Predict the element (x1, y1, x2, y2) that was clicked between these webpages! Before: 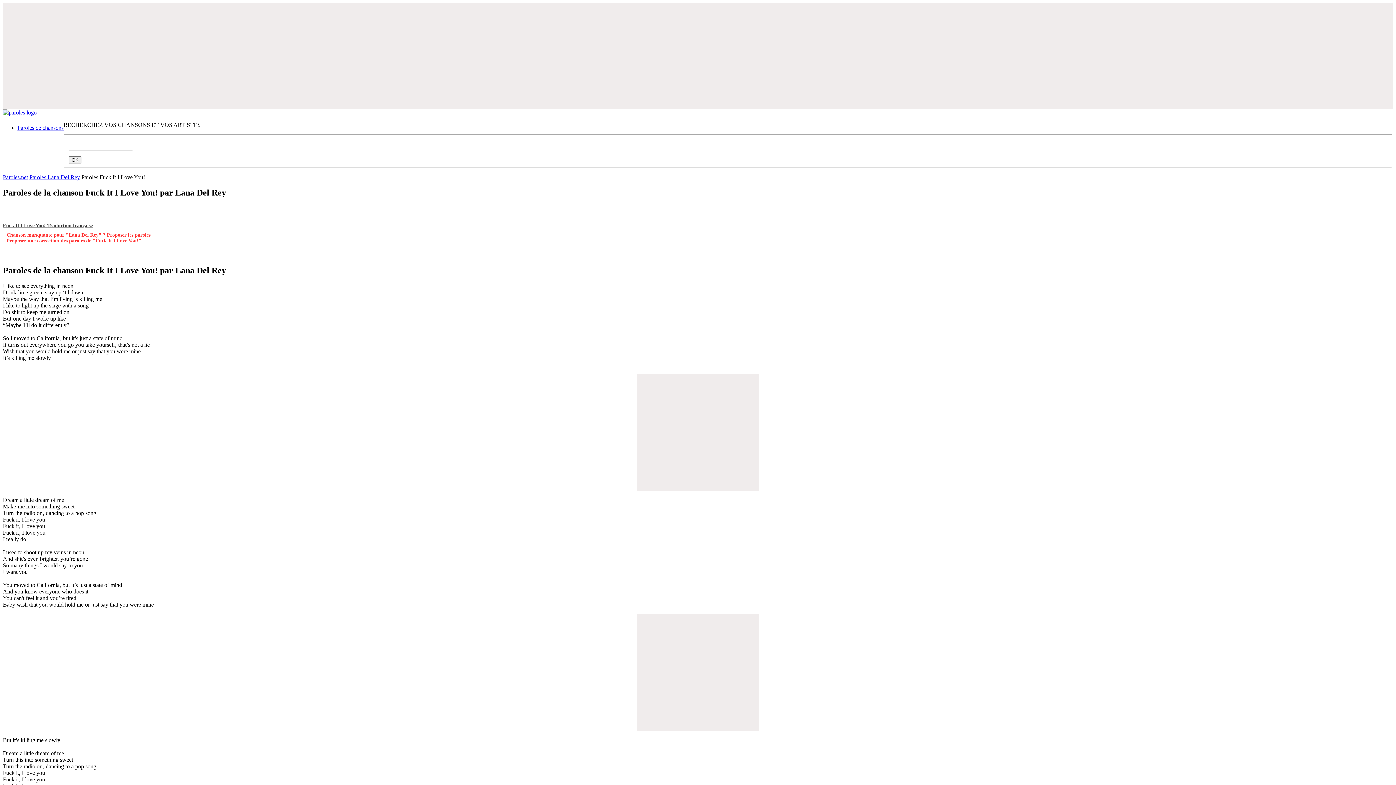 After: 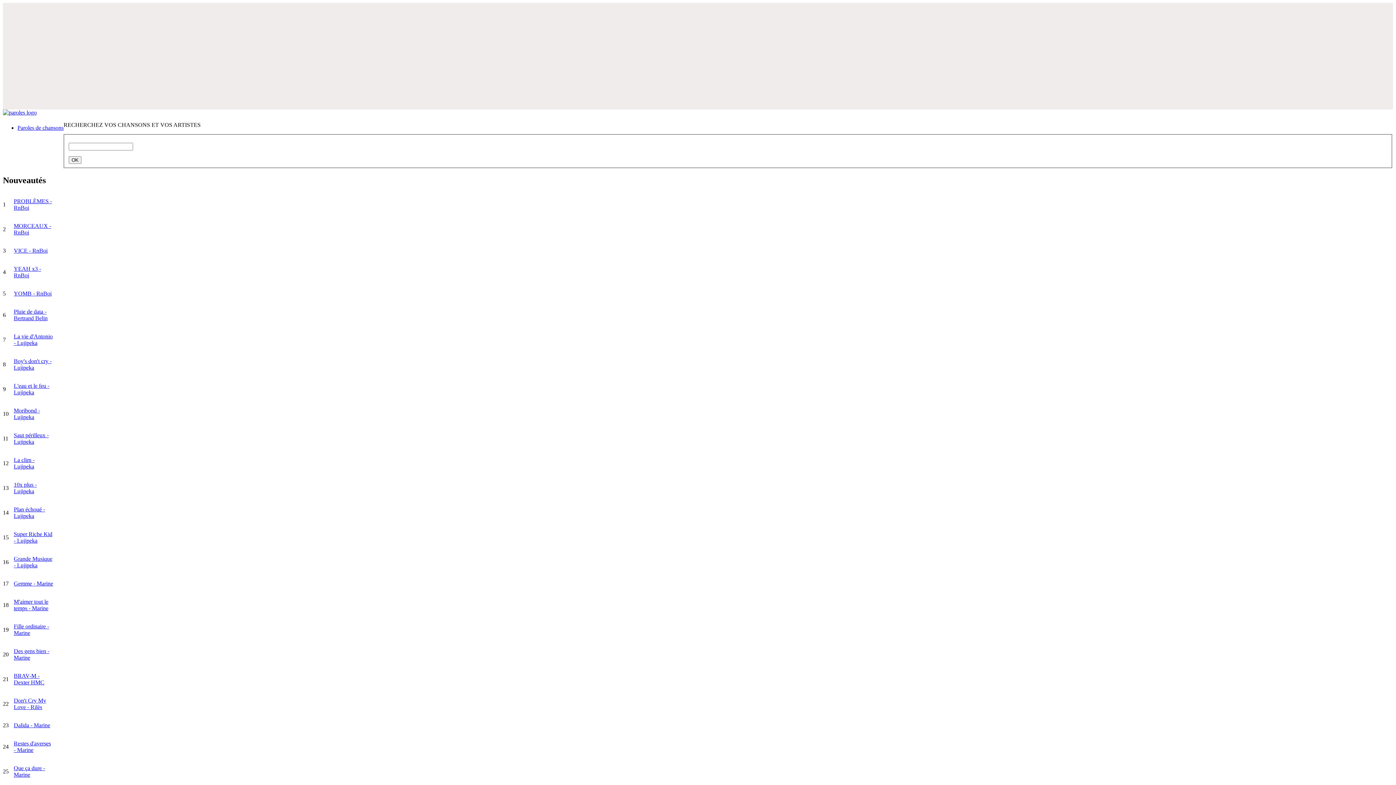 Action: bbox: (17, 124, 63, 130) label: Paroles de chansons